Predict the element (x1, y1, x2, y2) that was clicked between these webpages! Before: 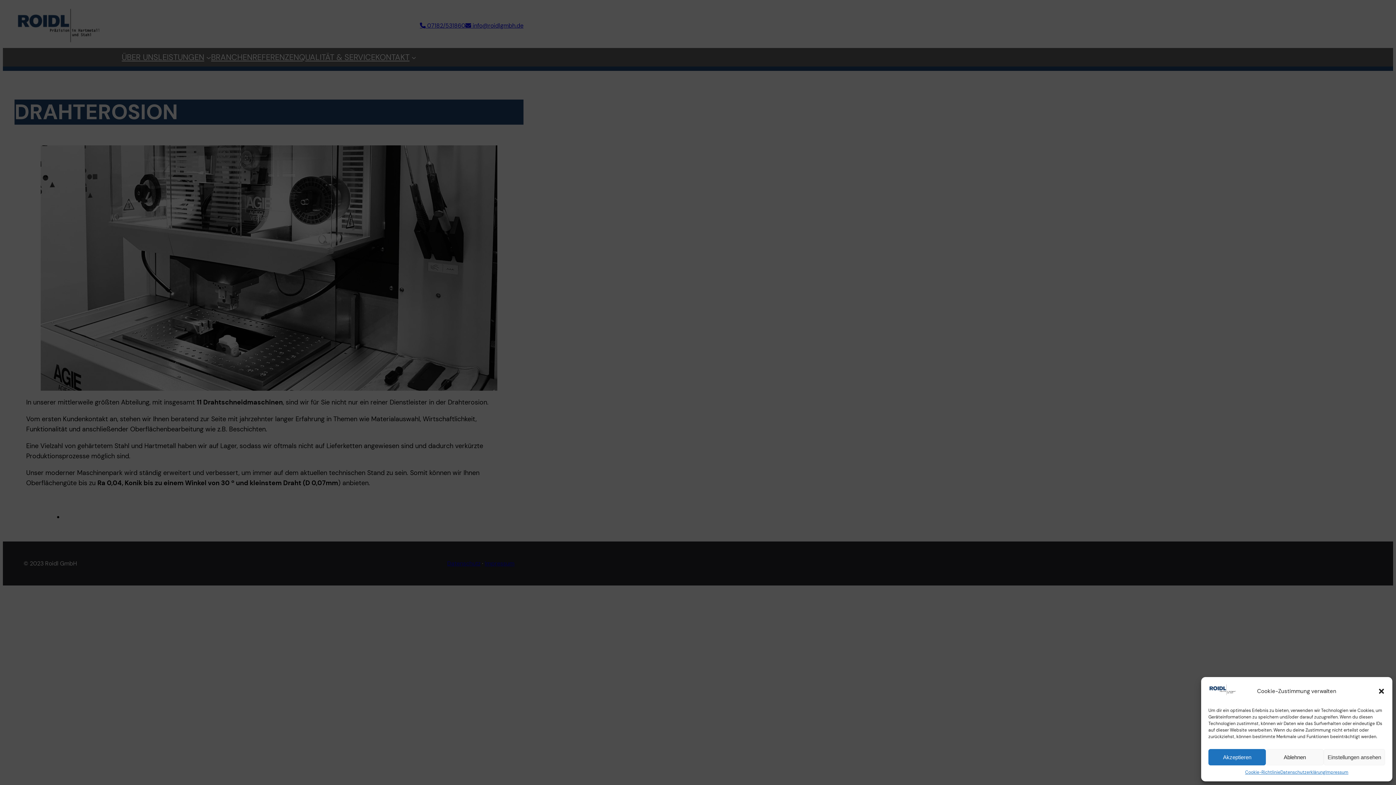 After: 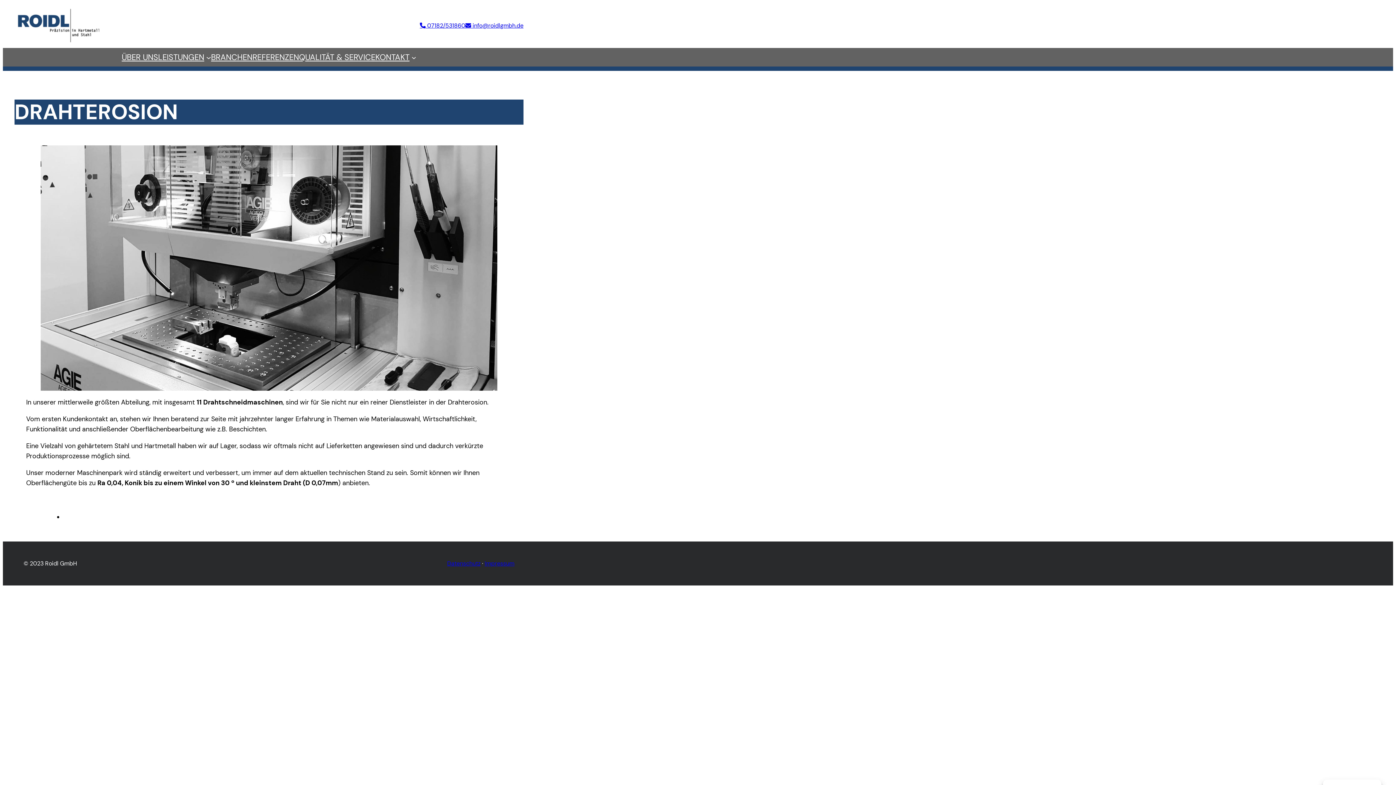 Action: label: Ablehnen bbox: (1266, 749, 1323, 765)